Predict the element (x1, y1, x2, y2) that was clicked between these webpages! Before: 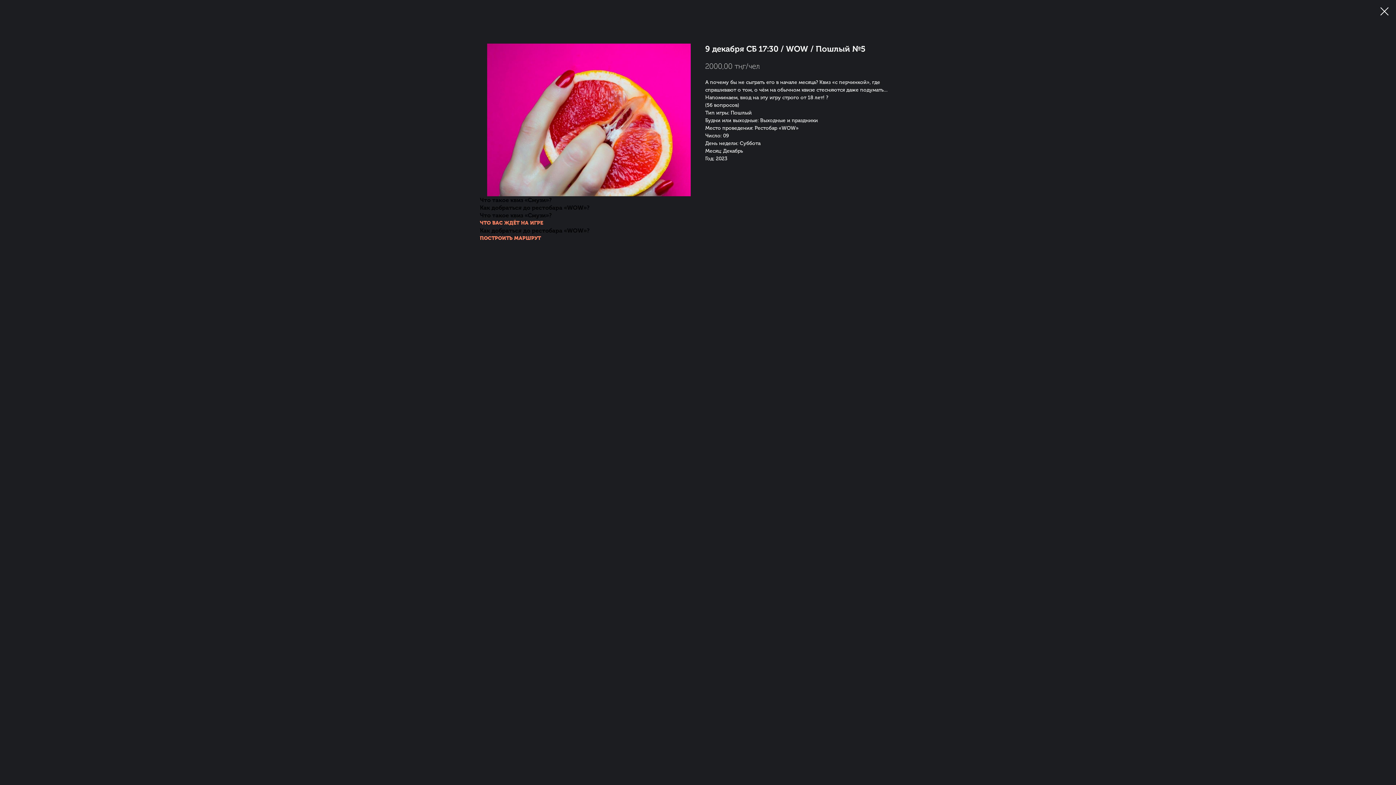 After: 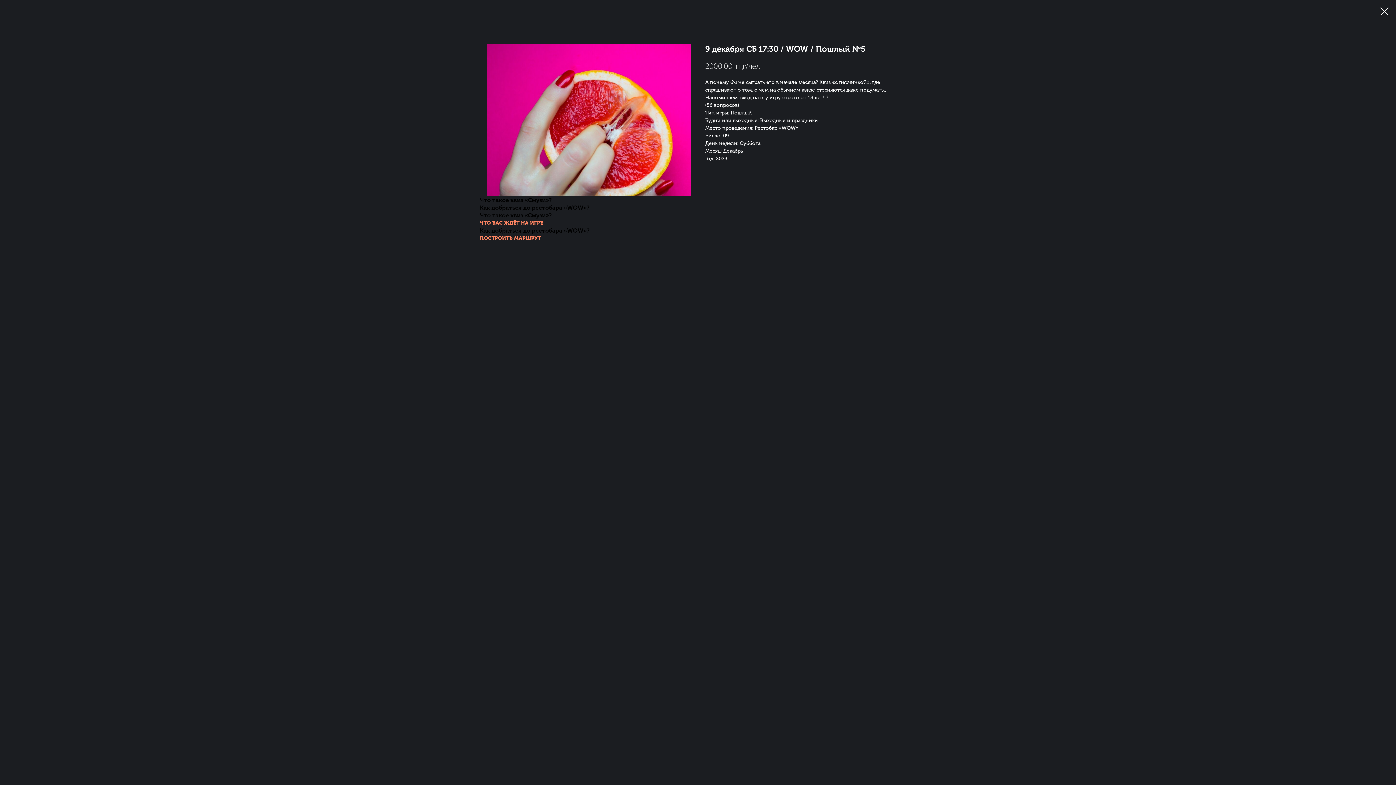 Action: label: ЧТО ВАС ЖДЁТ НА ИГРЕ bbox: (480, 220, 543, 226)